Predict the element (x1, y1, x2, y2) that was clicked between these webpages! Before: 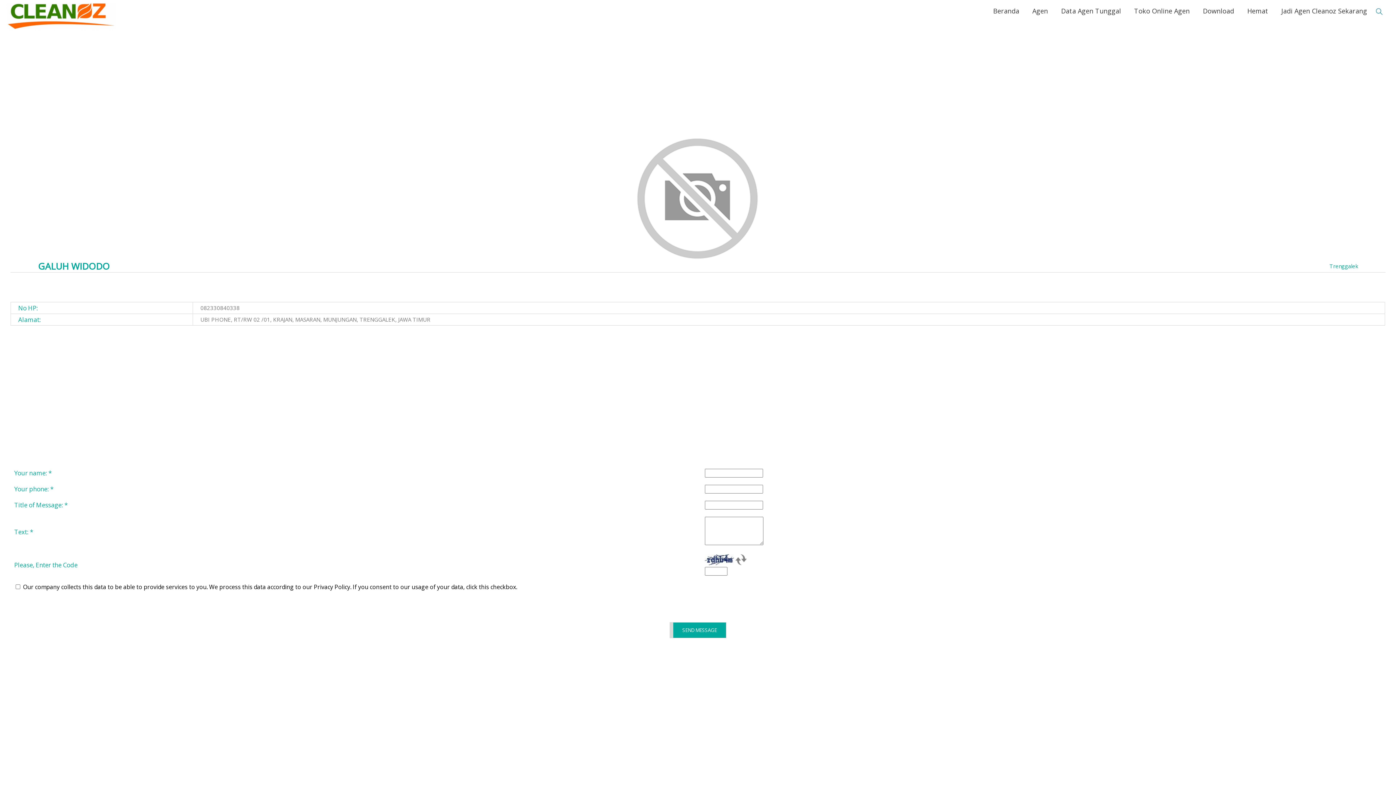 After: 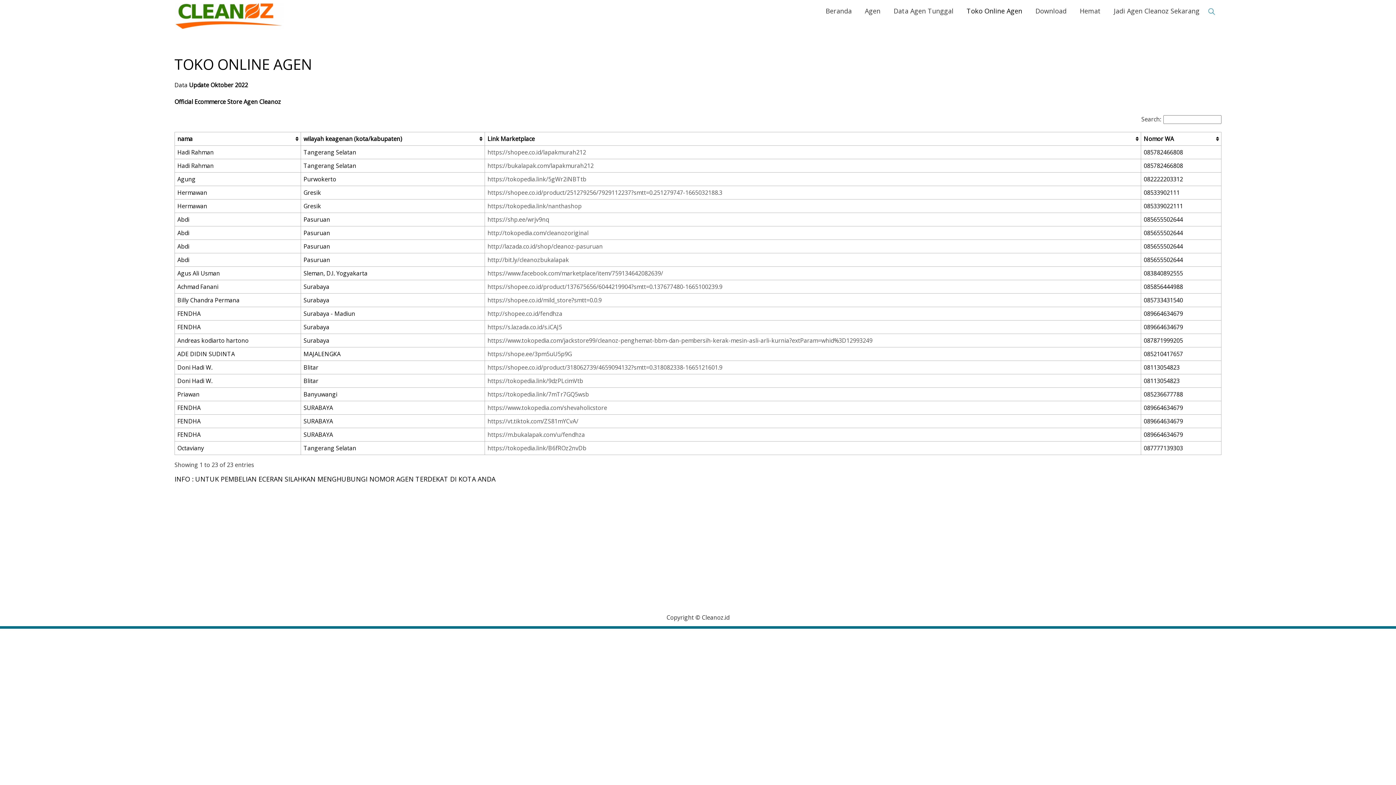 Action: bbox: (1127, 2, 1196, 19) label: Toko Online Agen